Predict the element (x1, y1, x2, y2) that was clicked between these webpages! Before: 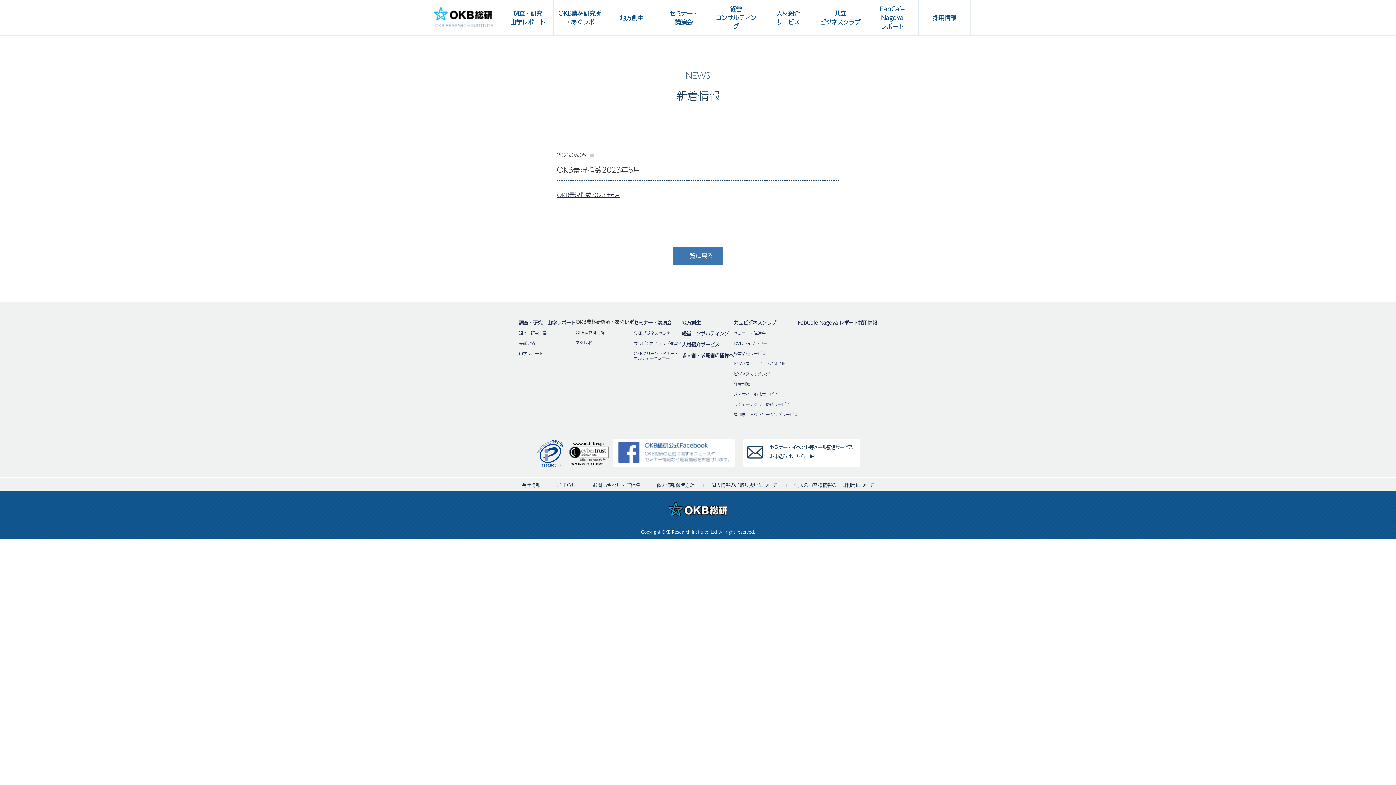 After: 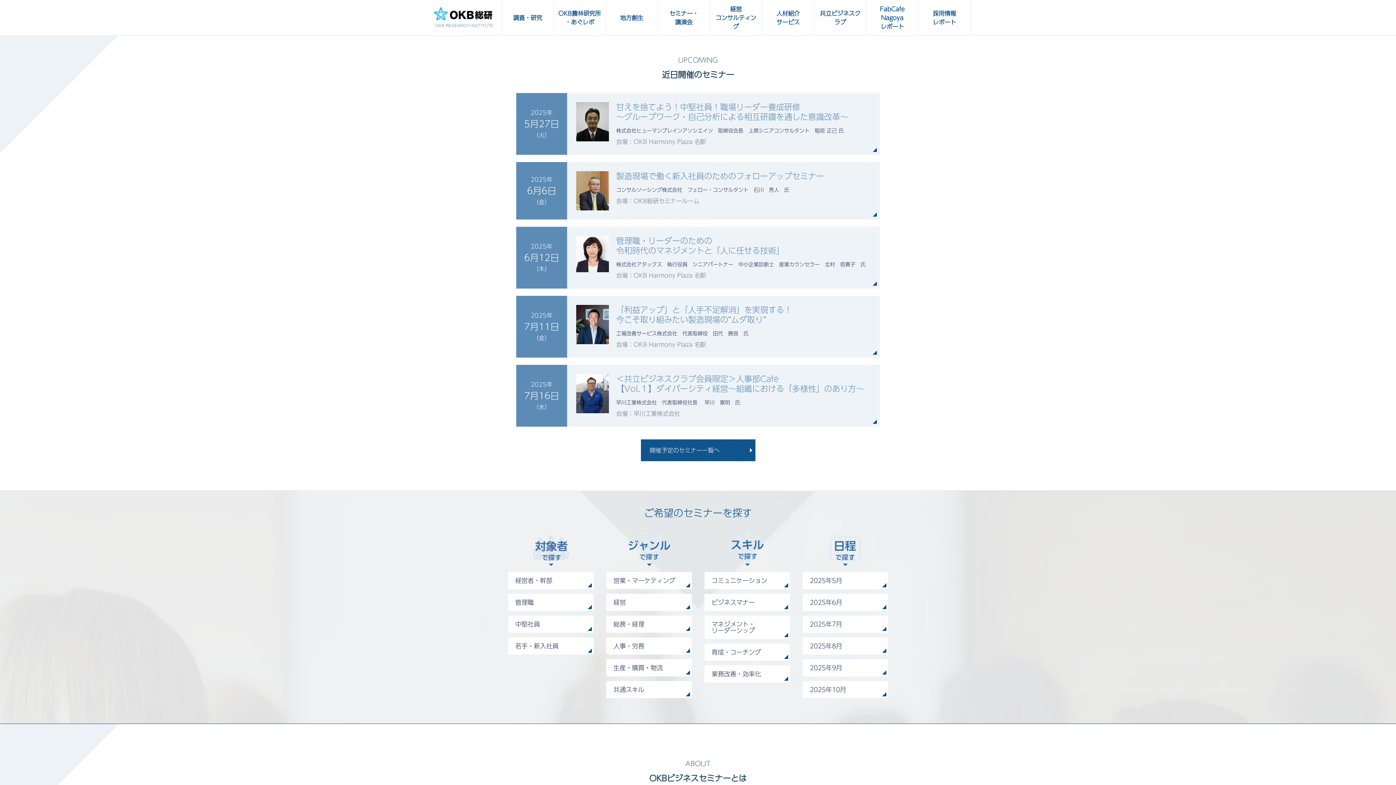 Action: label: OKBビジネスセミナー bbox: (634, 330, 682, 335)